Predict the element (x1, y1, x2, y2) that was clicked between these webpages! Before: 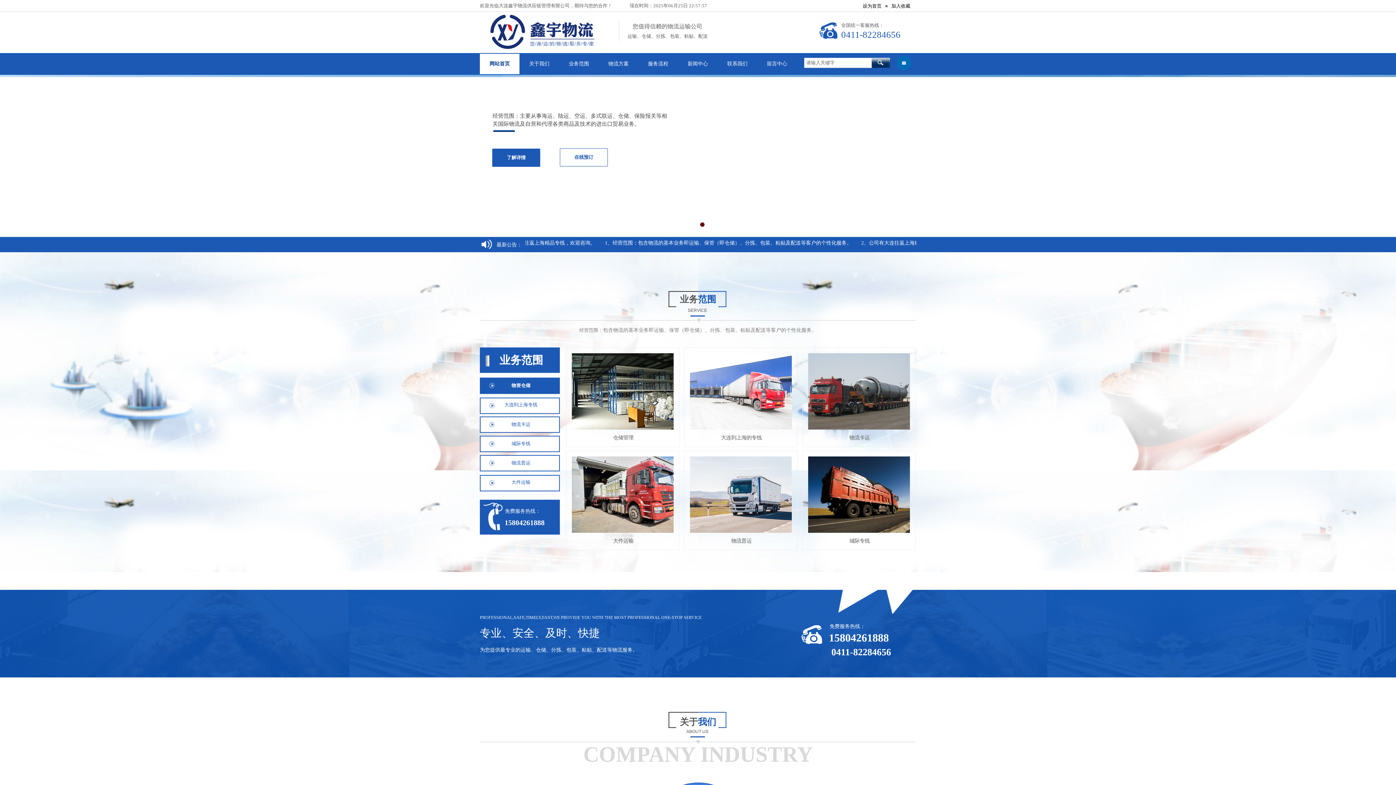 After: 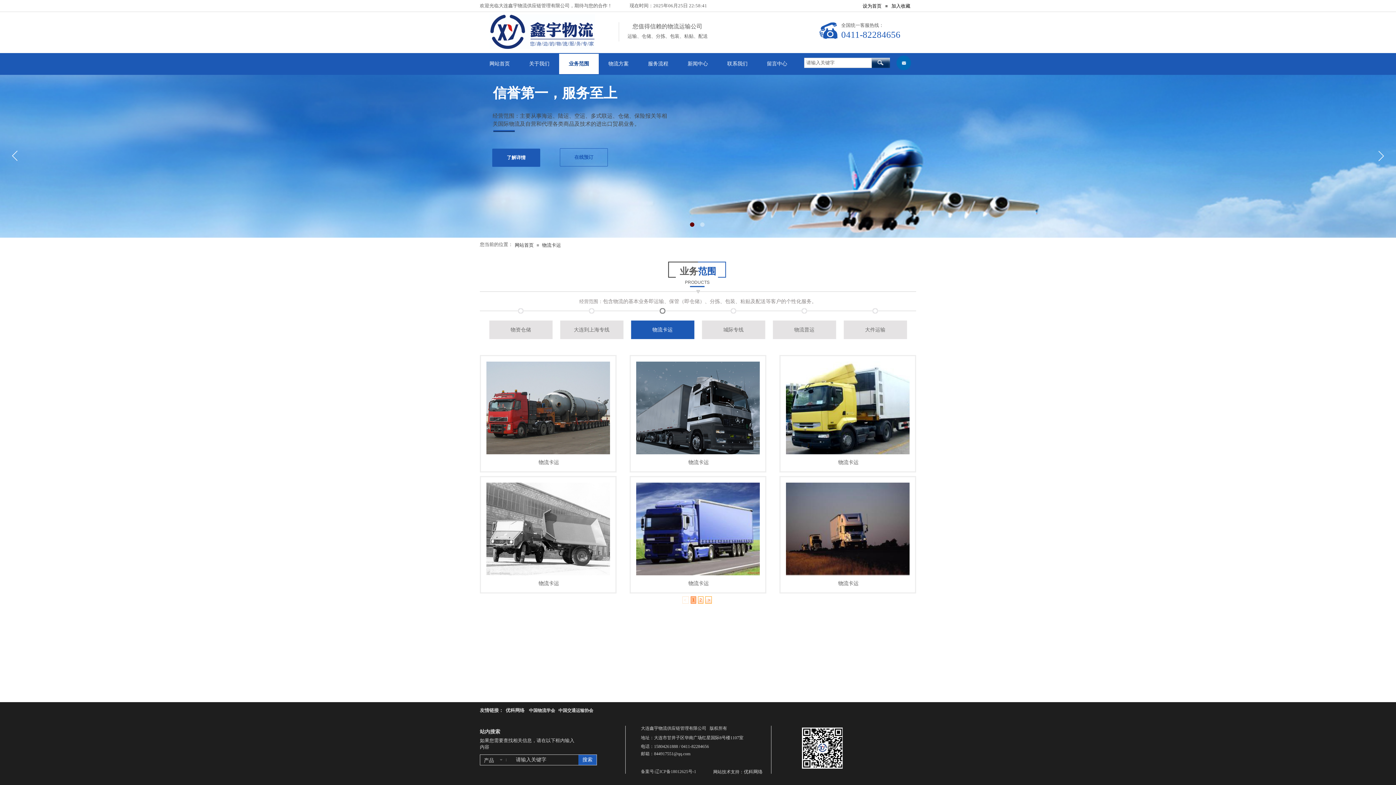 Action: bbox: (483, 415, 558, 432) label: 物流卡运